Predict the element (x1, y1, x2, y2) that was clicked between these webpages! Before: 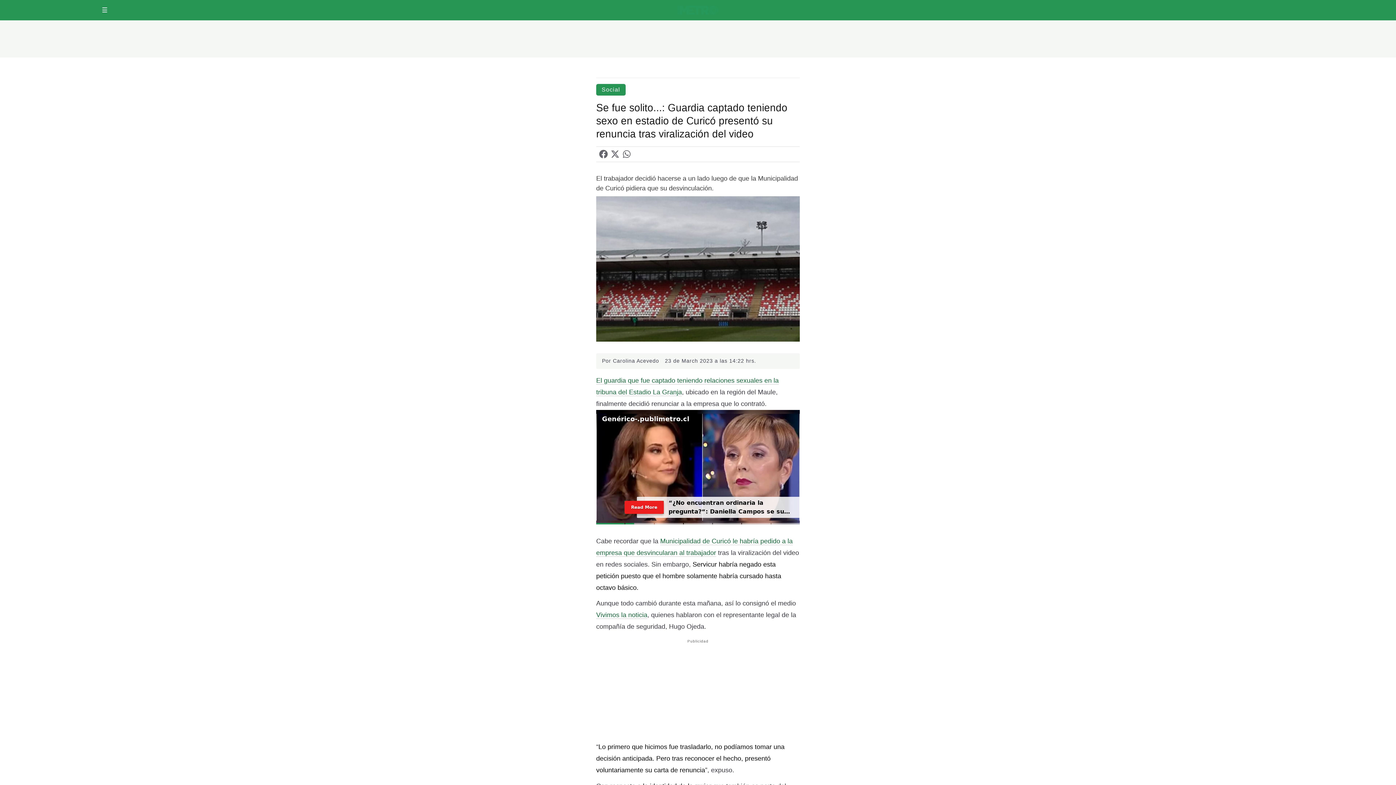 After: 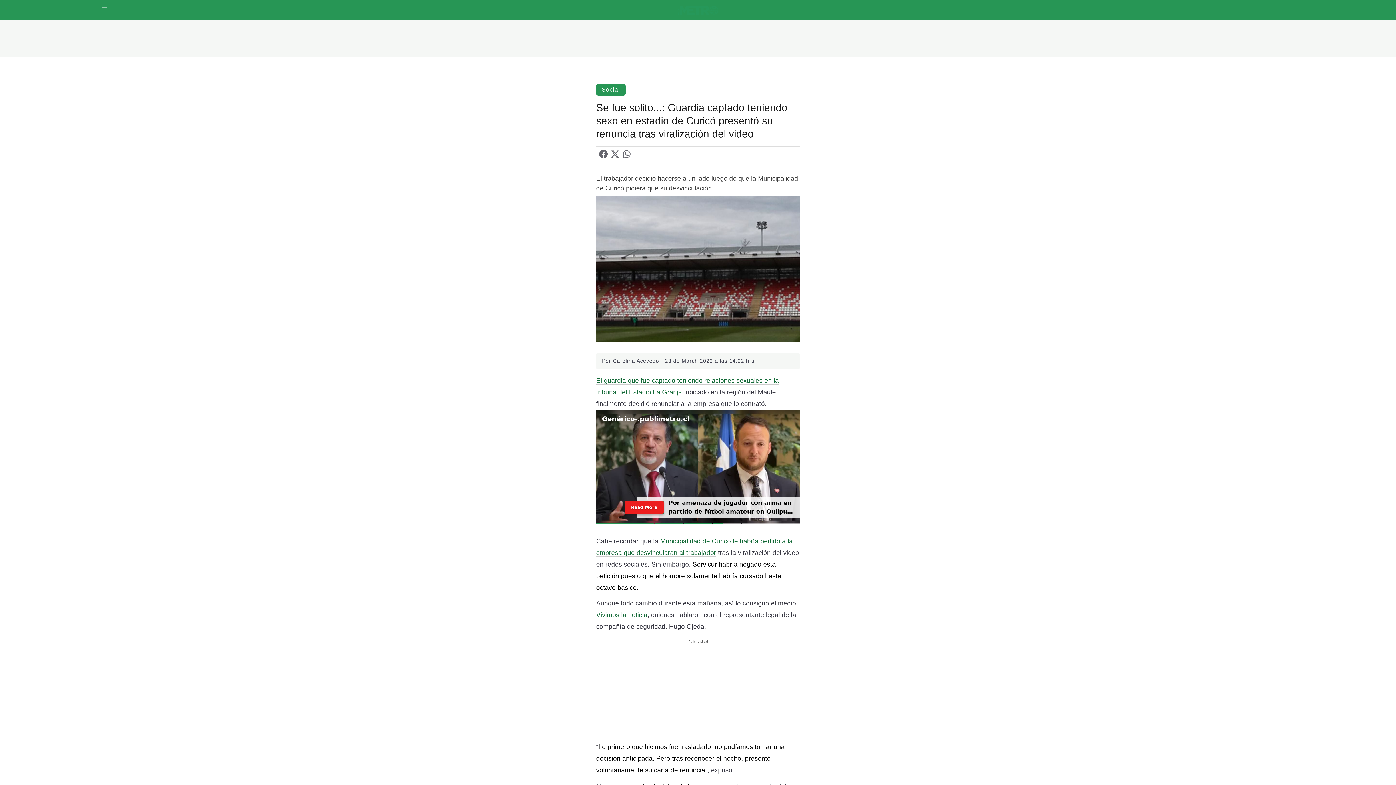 Action: bbox: (610, 153, 619, 159)